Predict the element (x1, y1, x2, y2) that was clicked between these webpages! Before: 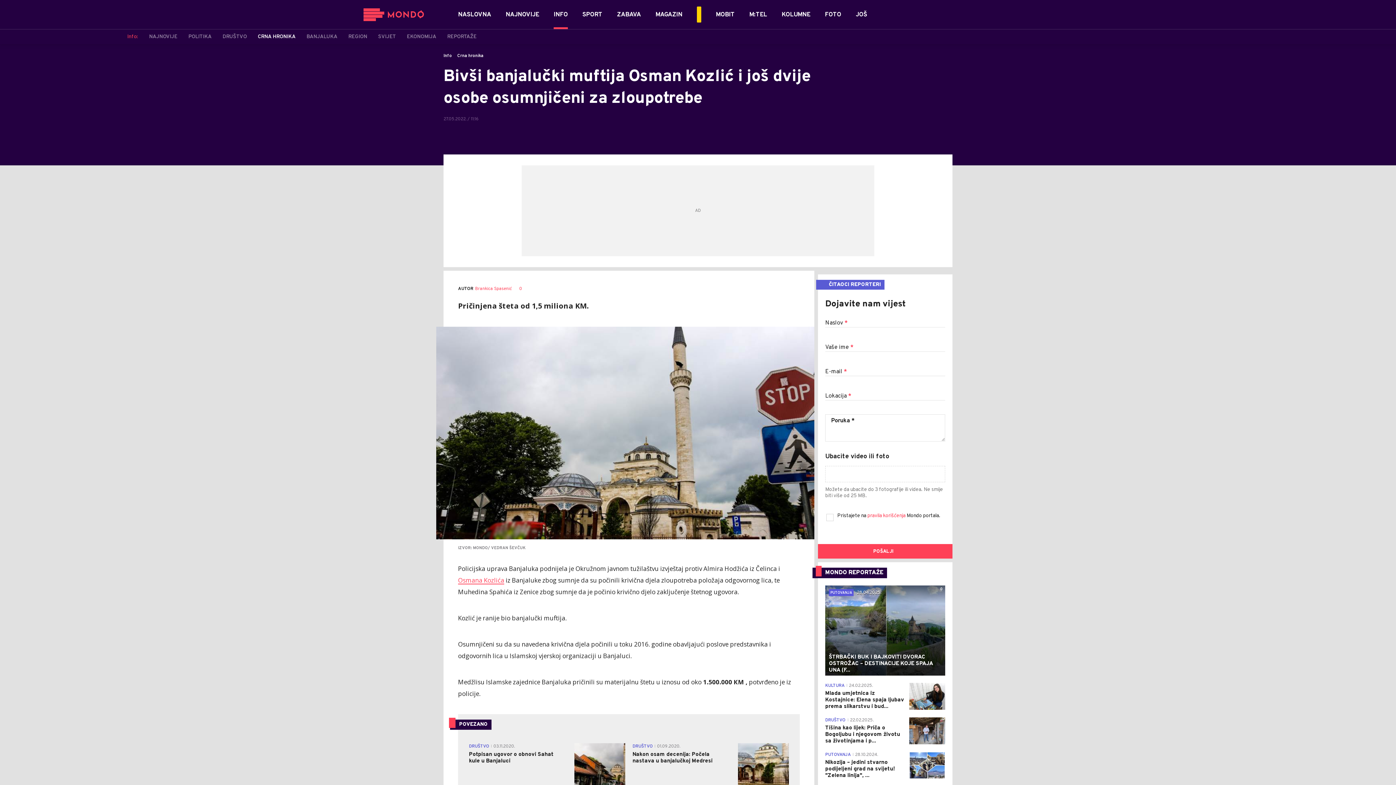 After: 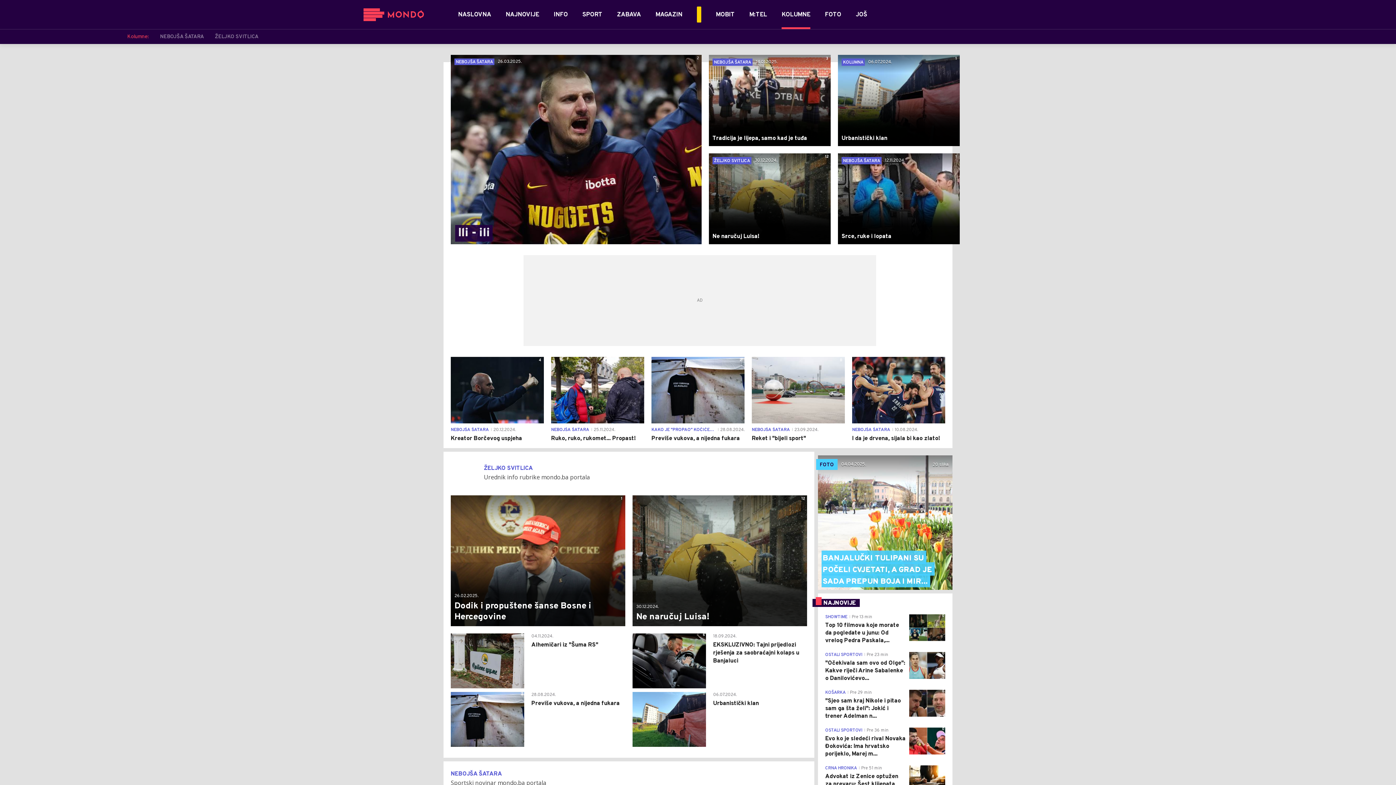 Action: bbox: (781, 10, 810, 19) label: KOLUMNE